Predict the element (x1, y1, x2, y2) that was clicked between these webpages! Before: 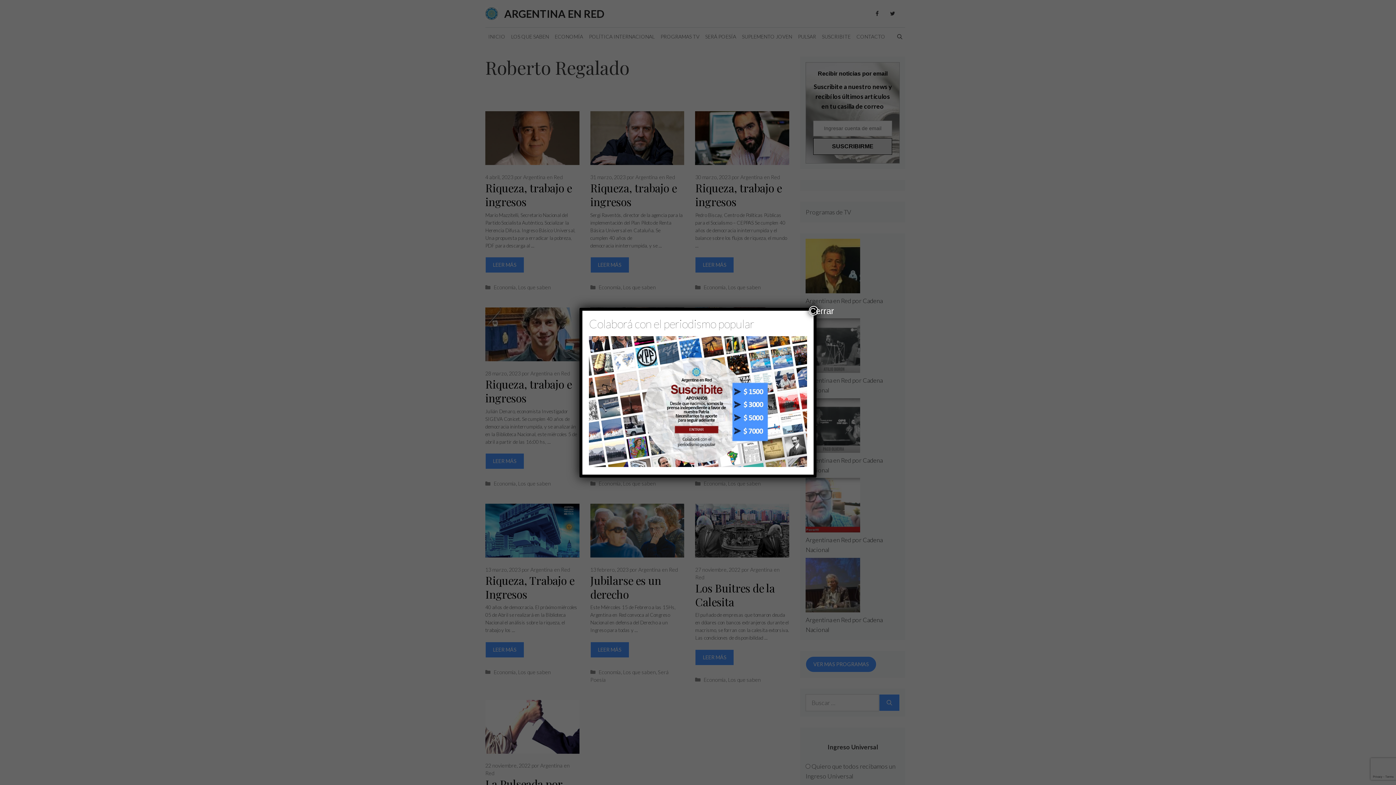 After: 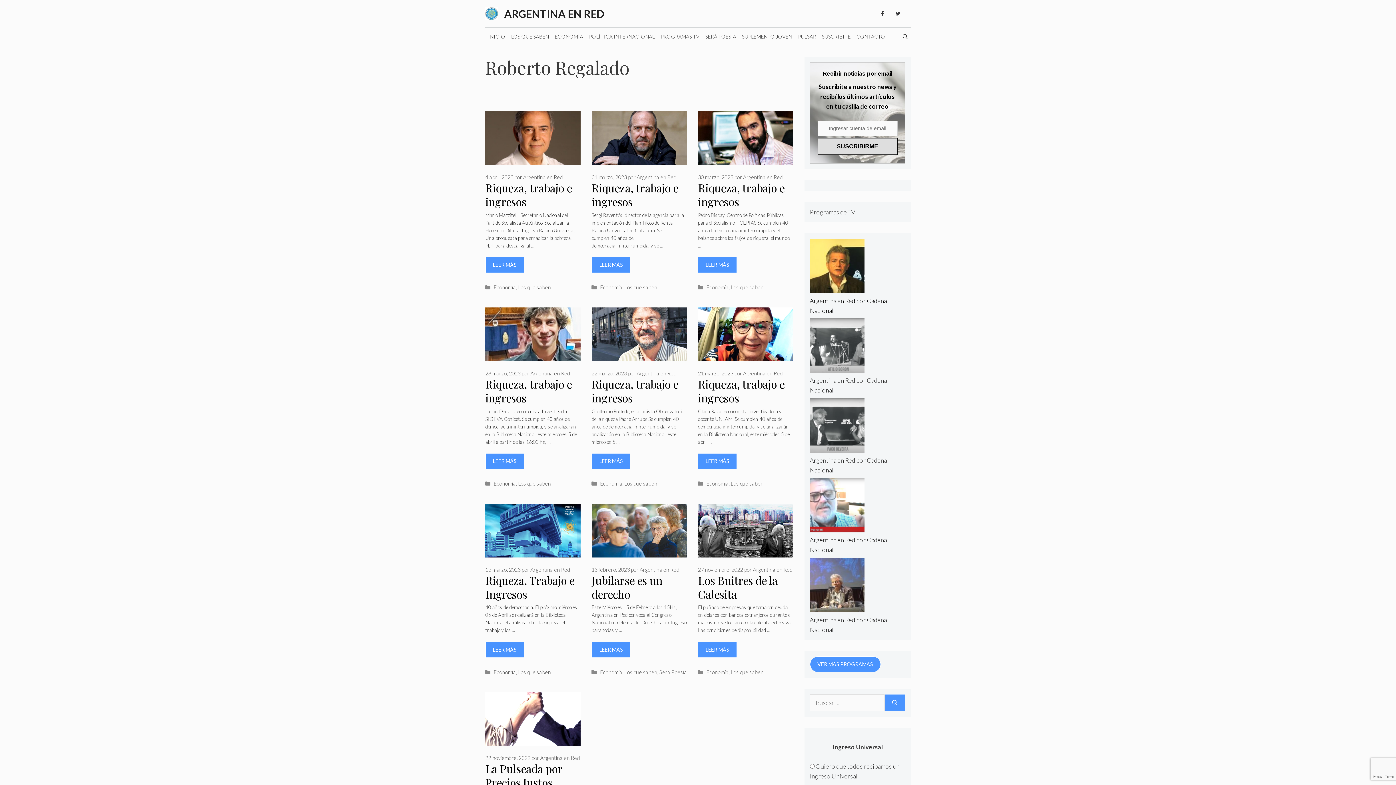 Action: label: Close bbox: (809, 306, 818, 315)